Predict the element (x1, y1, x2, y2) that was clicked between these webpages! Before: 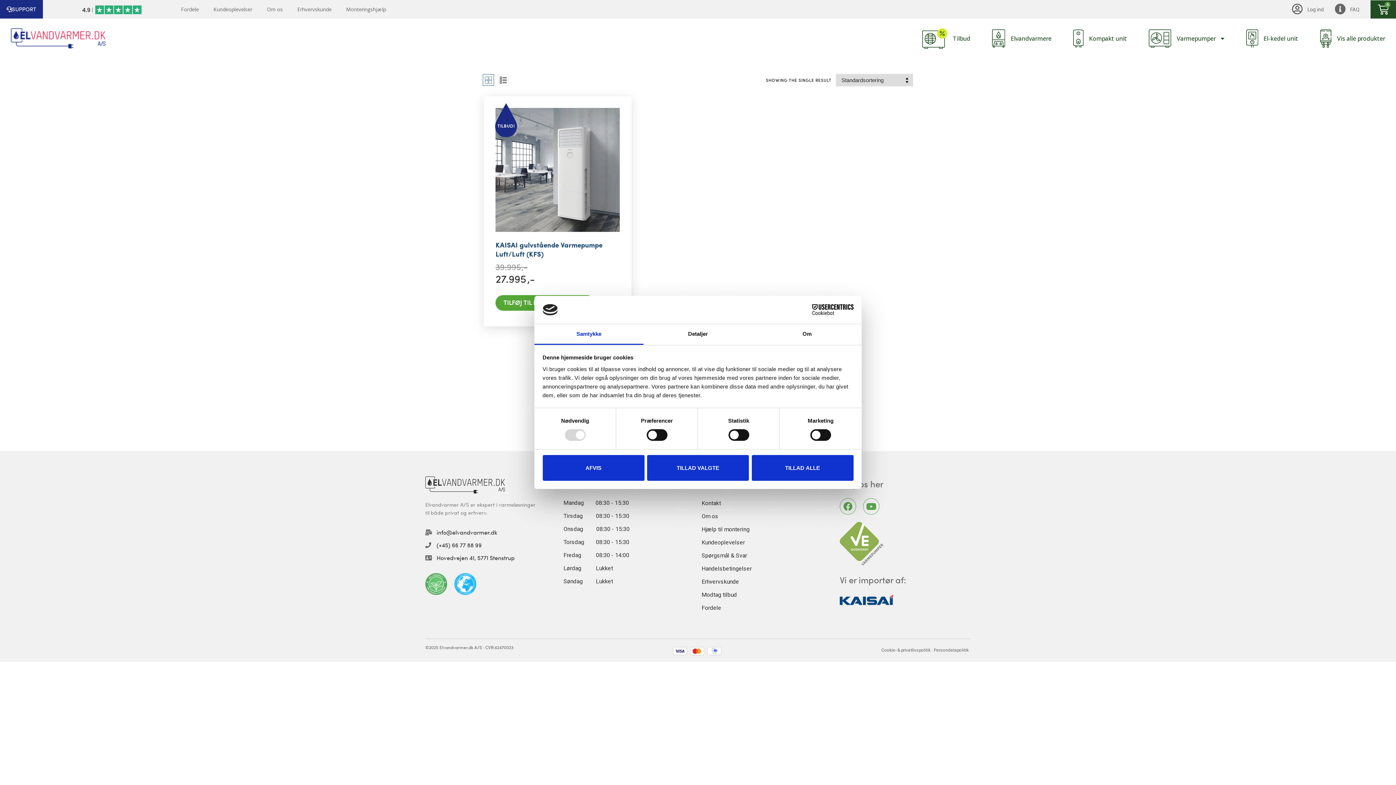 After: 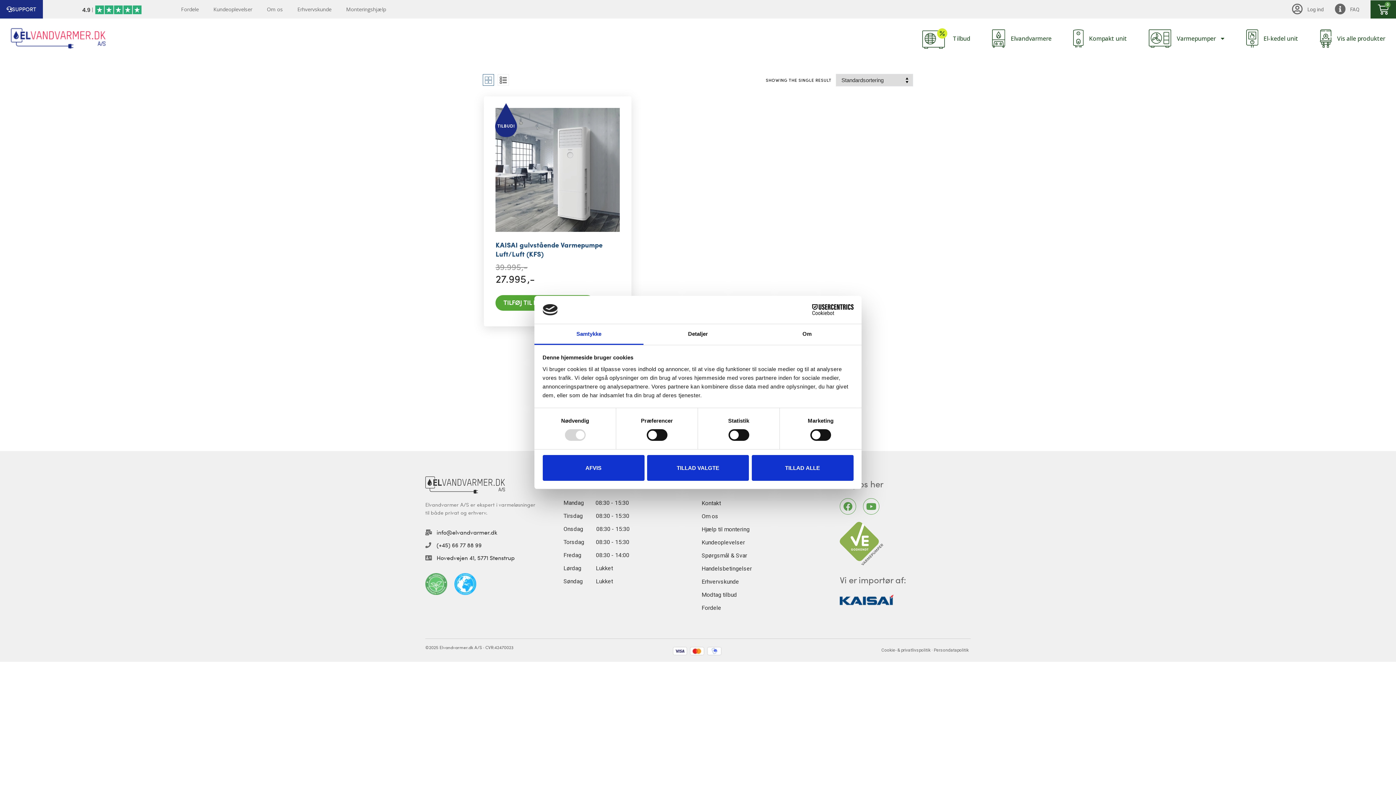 Action: label: info@elvandvarmer.dk bbox: (425, 527, 556, 537)